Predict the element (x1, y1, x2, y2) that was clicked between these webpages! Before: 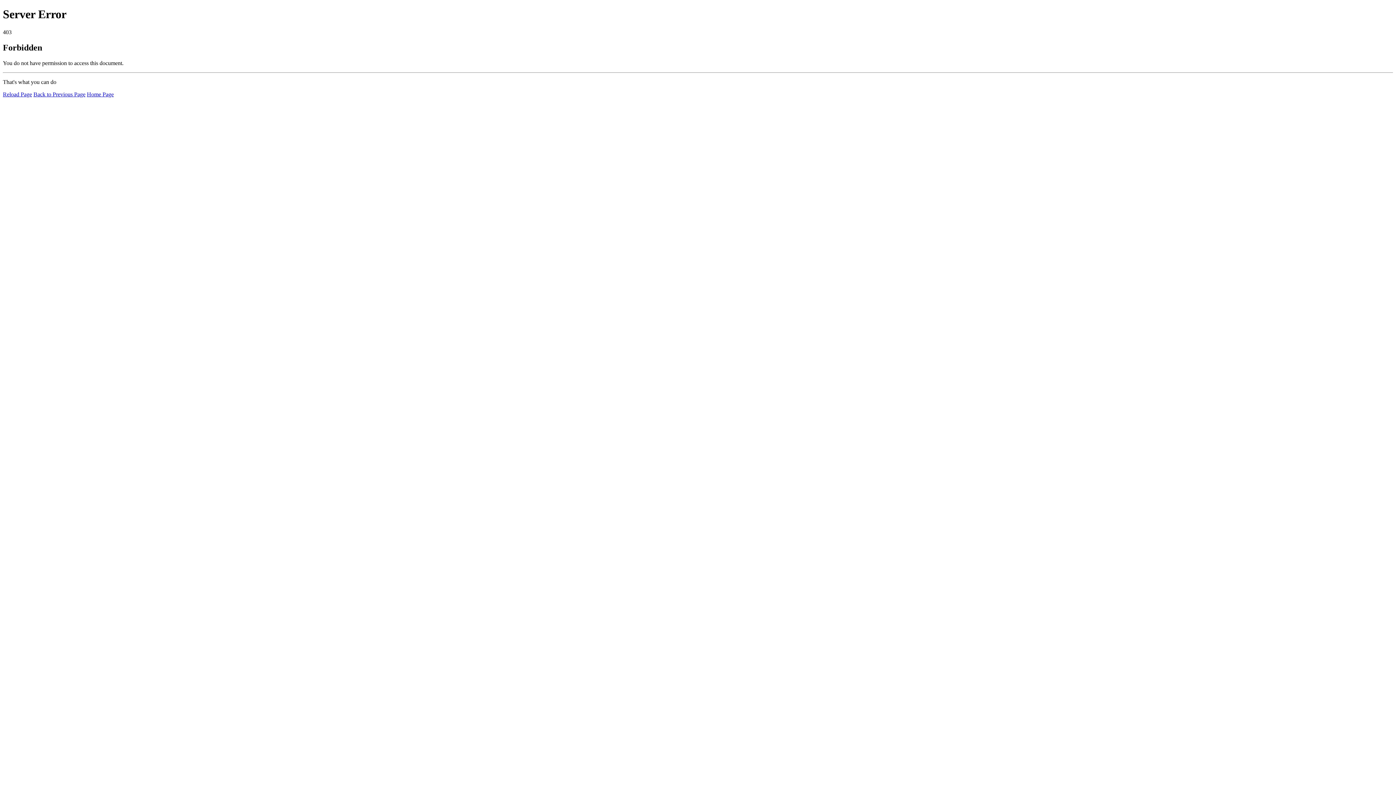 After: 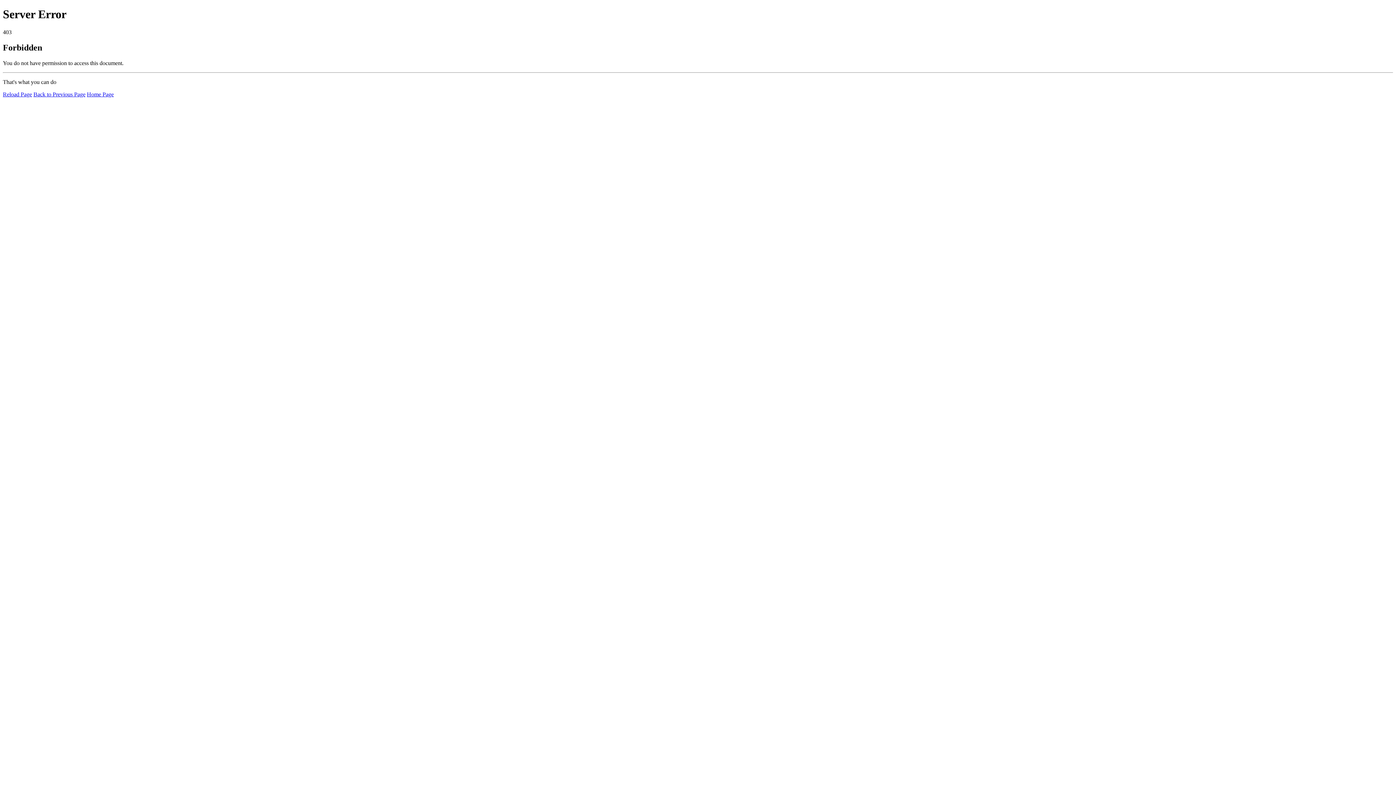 Action: label: Home Page bbox: (86, 91, 113, 97)